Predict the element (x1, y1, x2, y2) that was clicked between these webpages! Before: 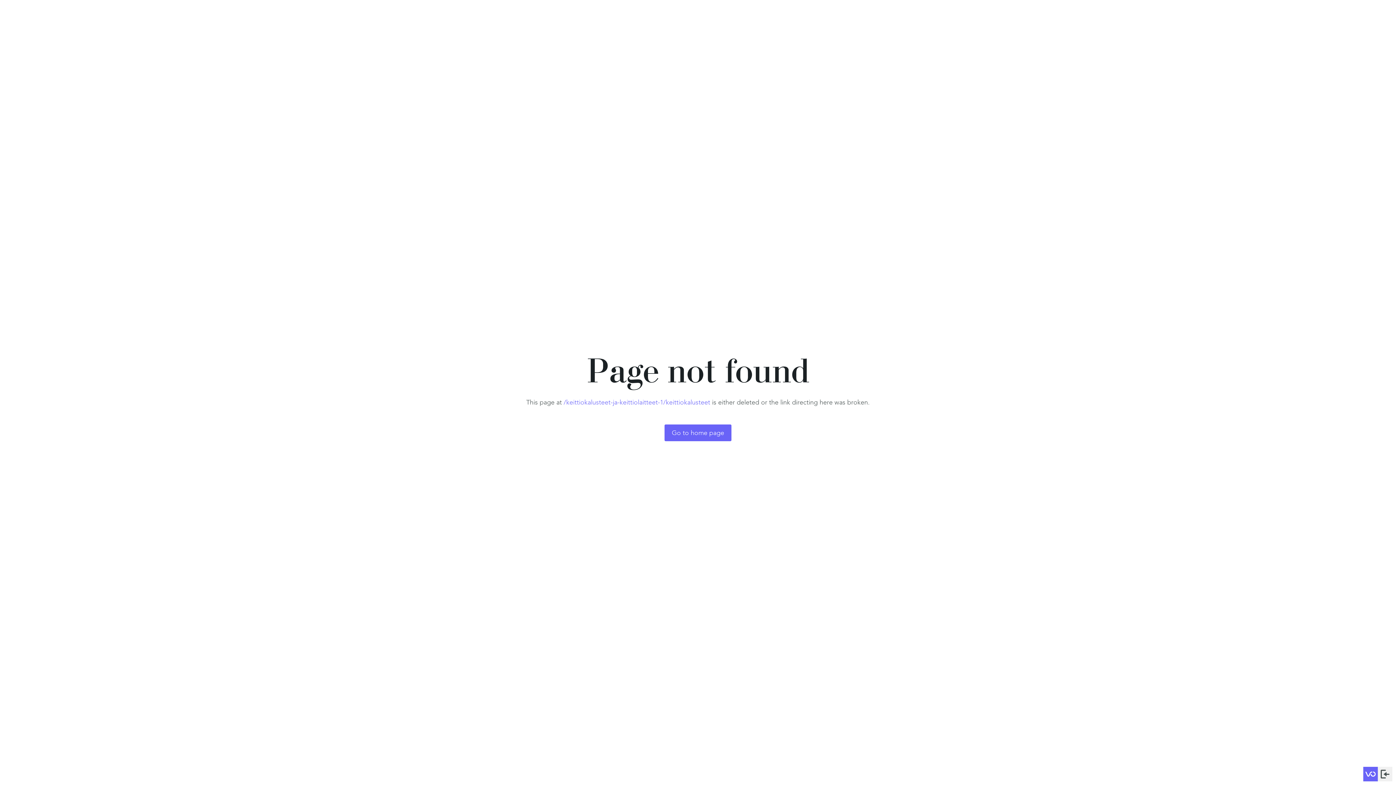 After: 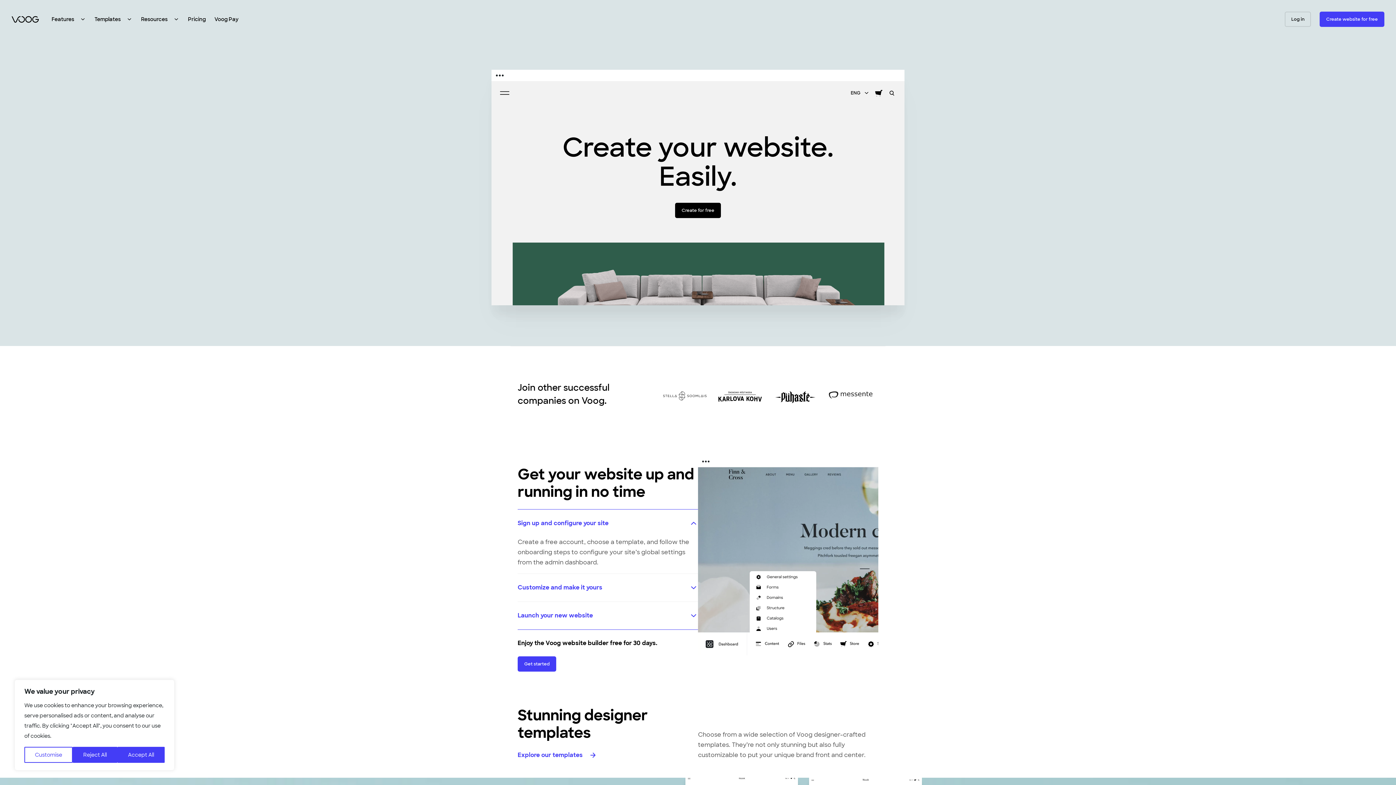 Action: bbox: (1363, 767, 1378, 781)